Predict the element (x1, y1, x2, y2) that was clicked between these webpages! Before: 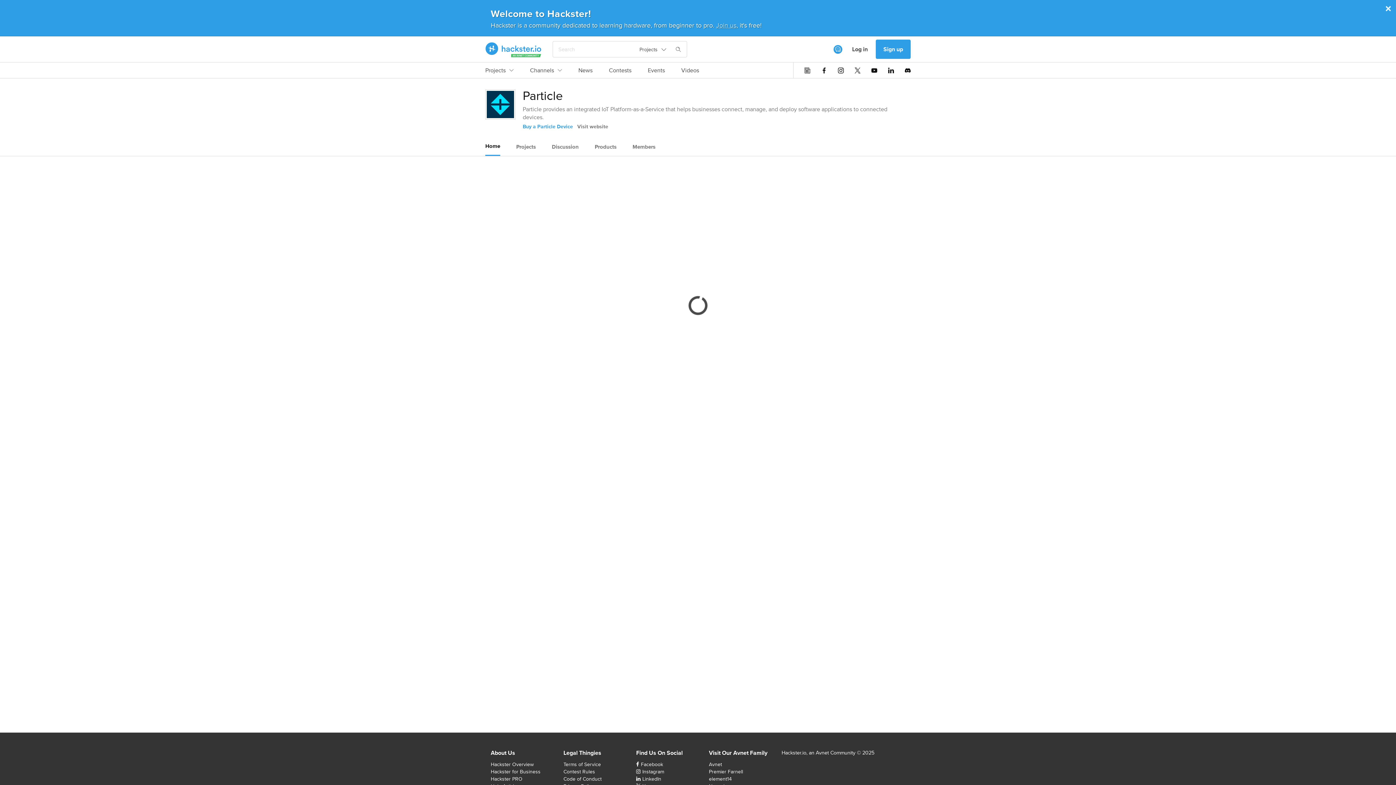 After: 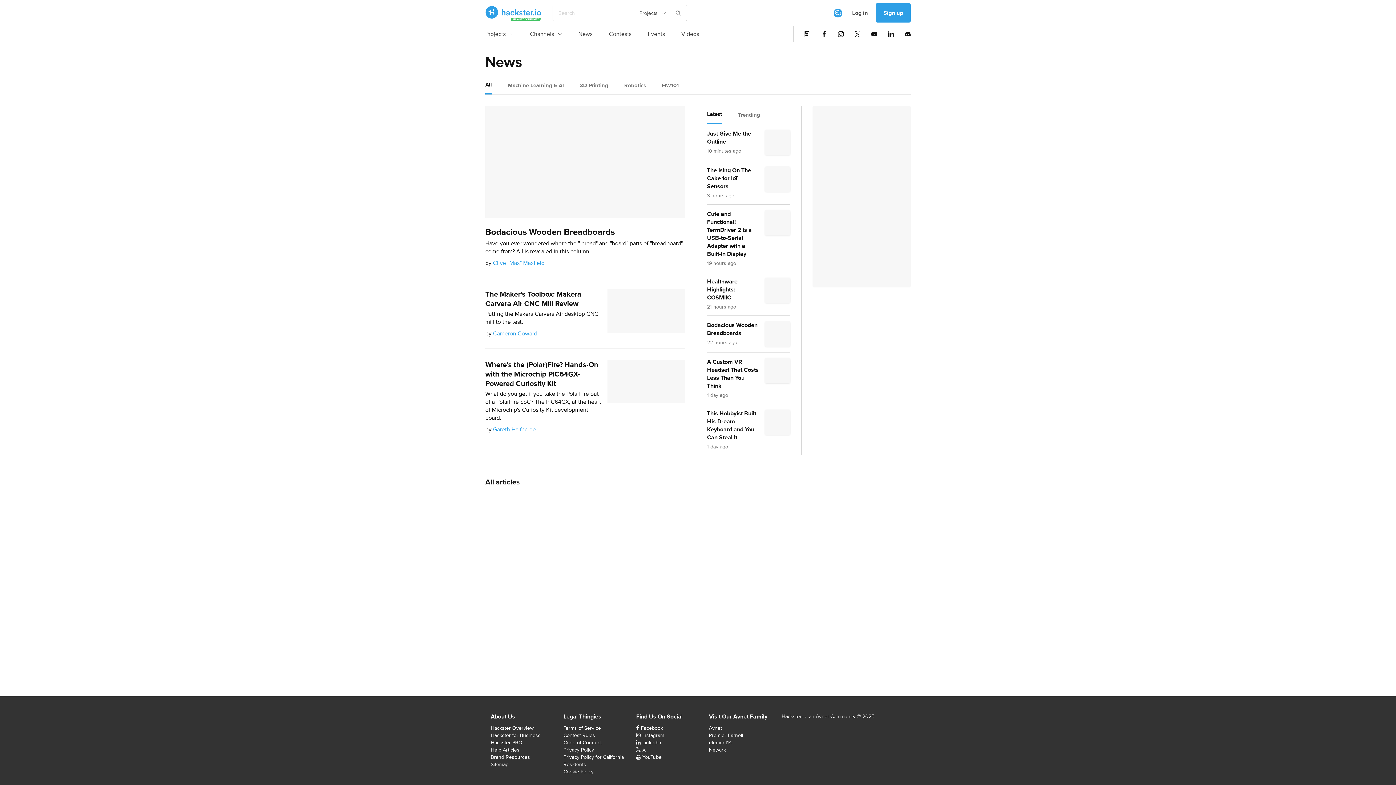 Action: label: News bbox: (578, 66, 592, 78)